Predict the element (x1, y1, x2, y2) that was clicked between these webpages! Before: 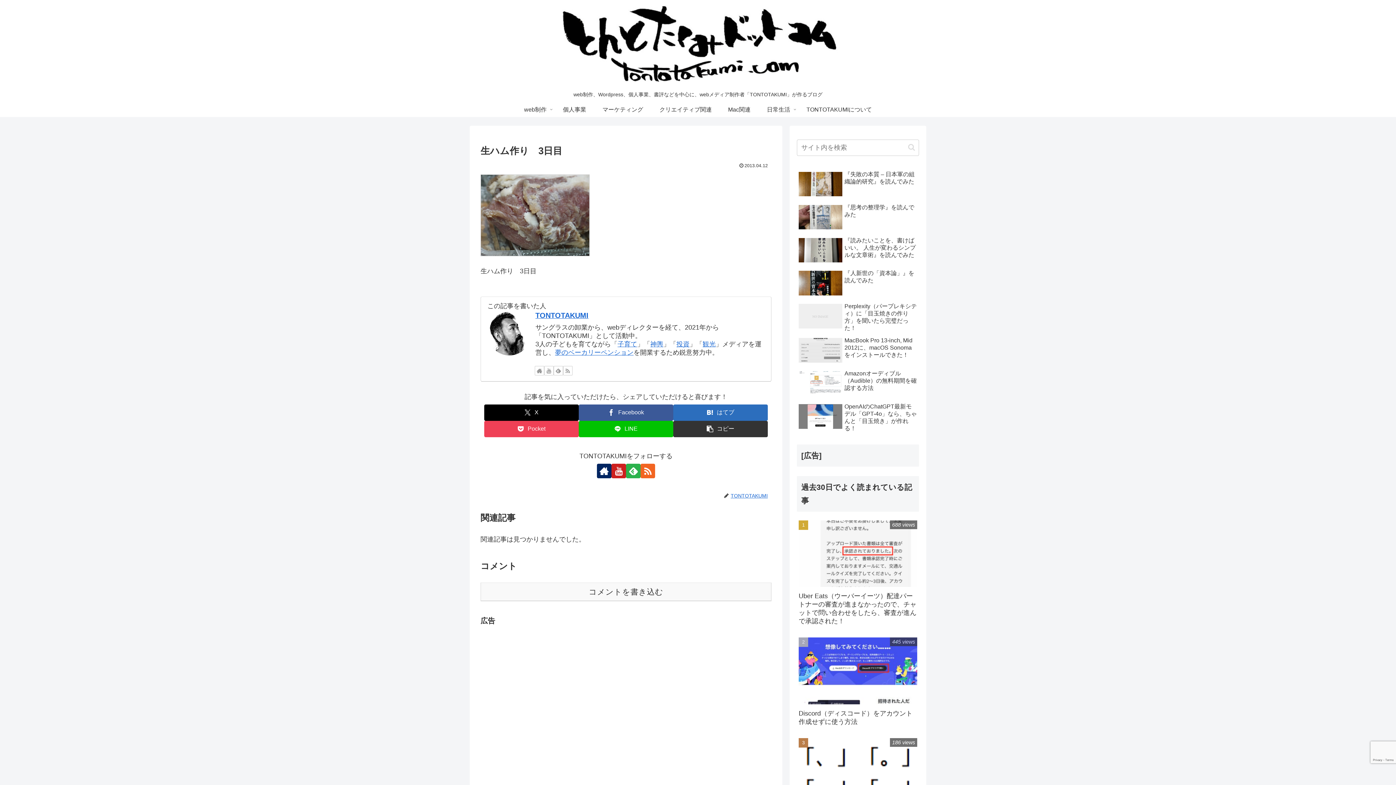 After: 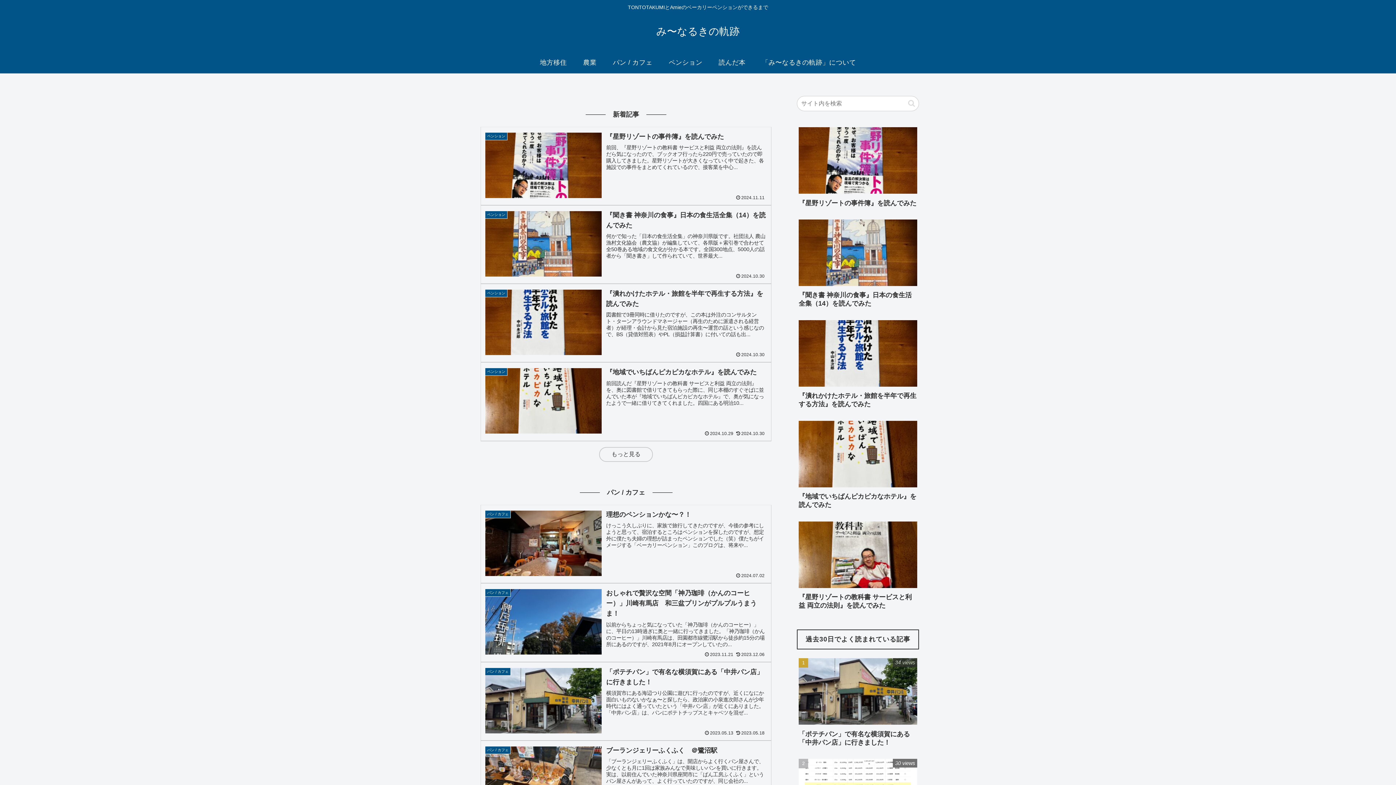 Action: bbox: (555, 349, 633, 356) label: 夢のベーカリーペンション